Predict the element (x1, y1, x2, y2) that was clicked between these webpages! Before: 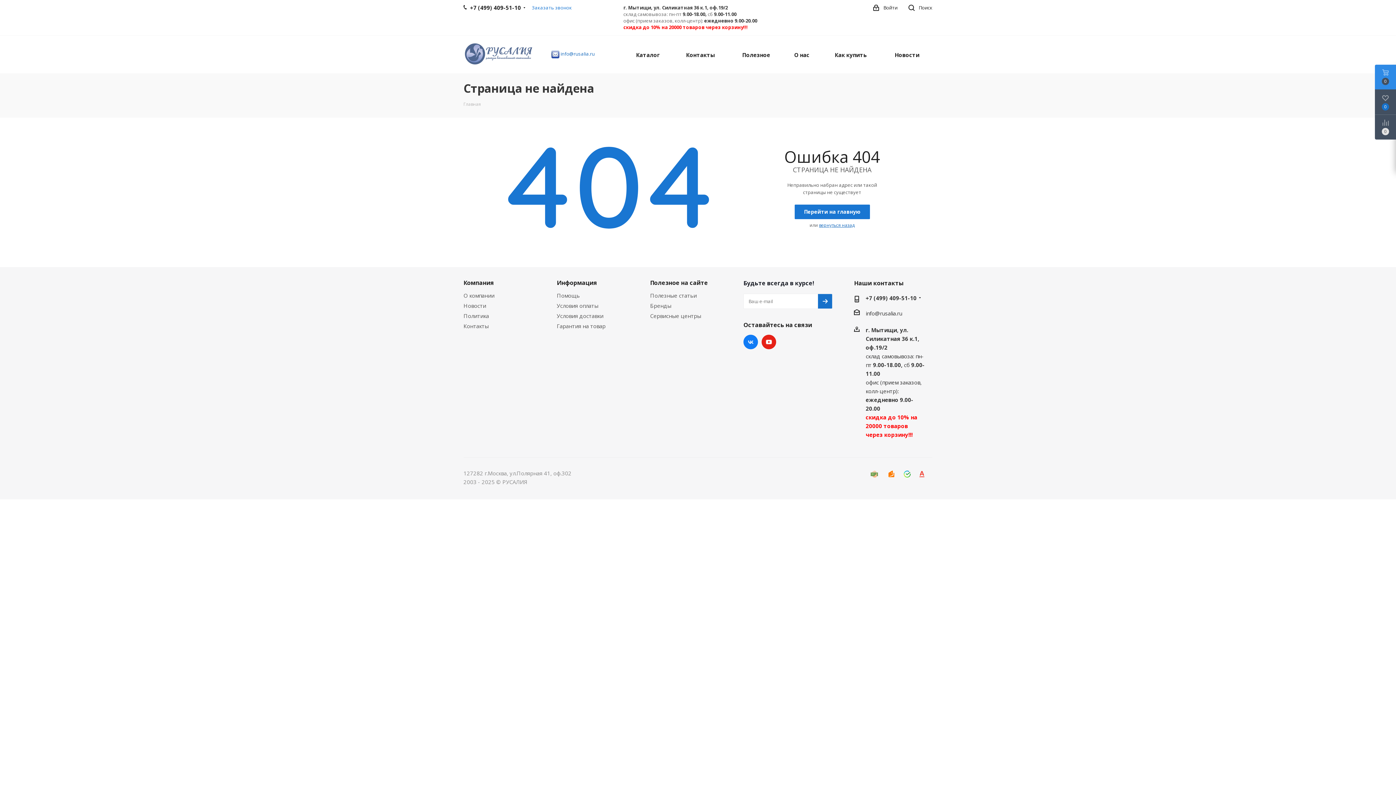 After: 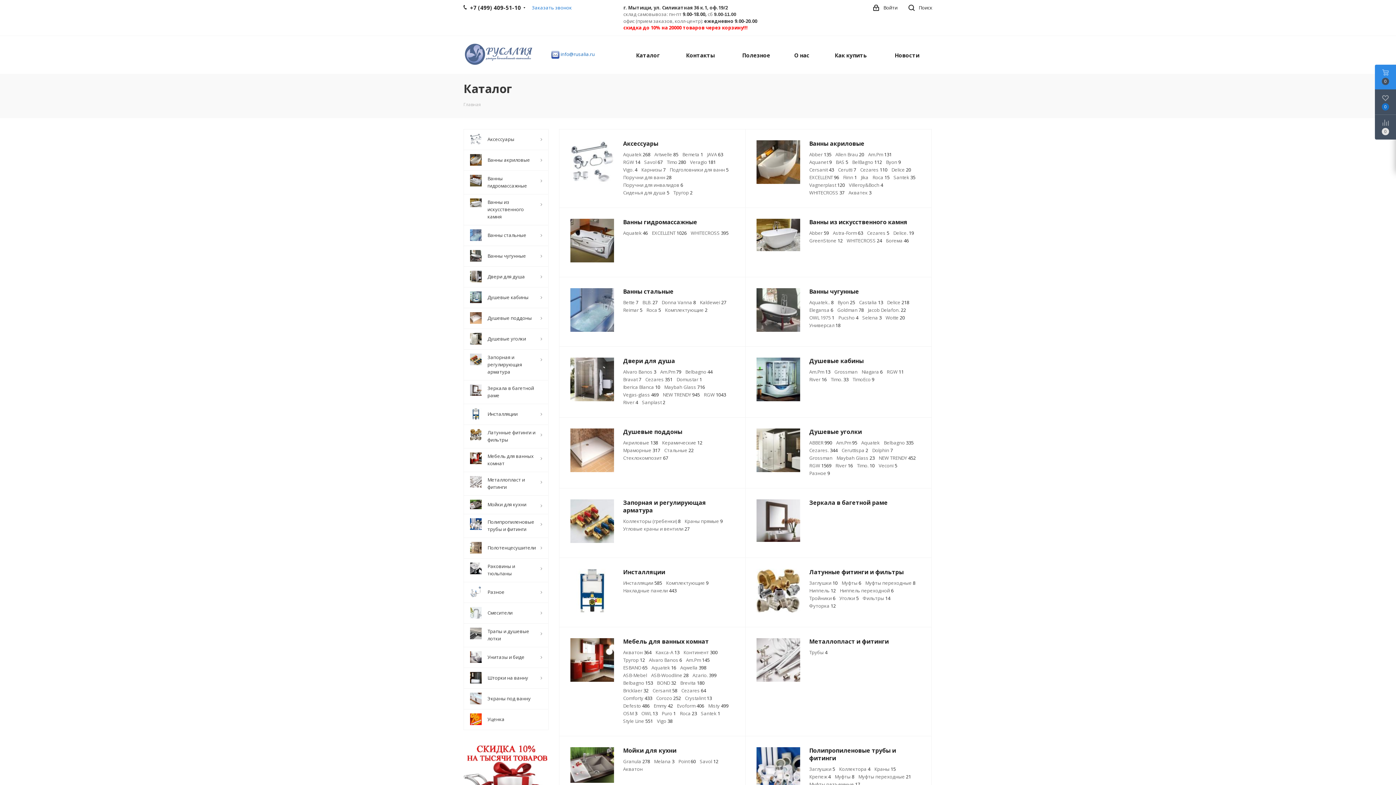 Action: bbox: (631, 35, 664, 73) label: Каталог